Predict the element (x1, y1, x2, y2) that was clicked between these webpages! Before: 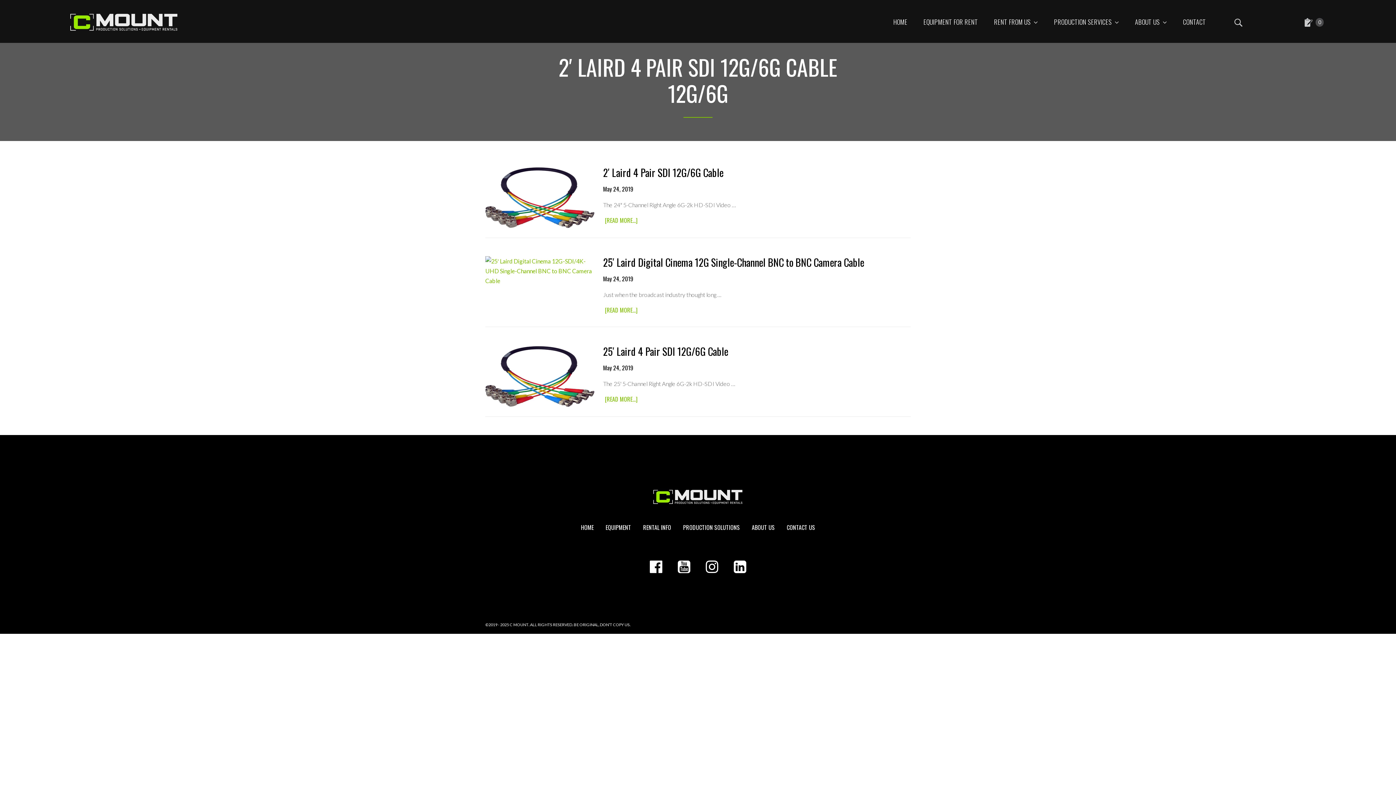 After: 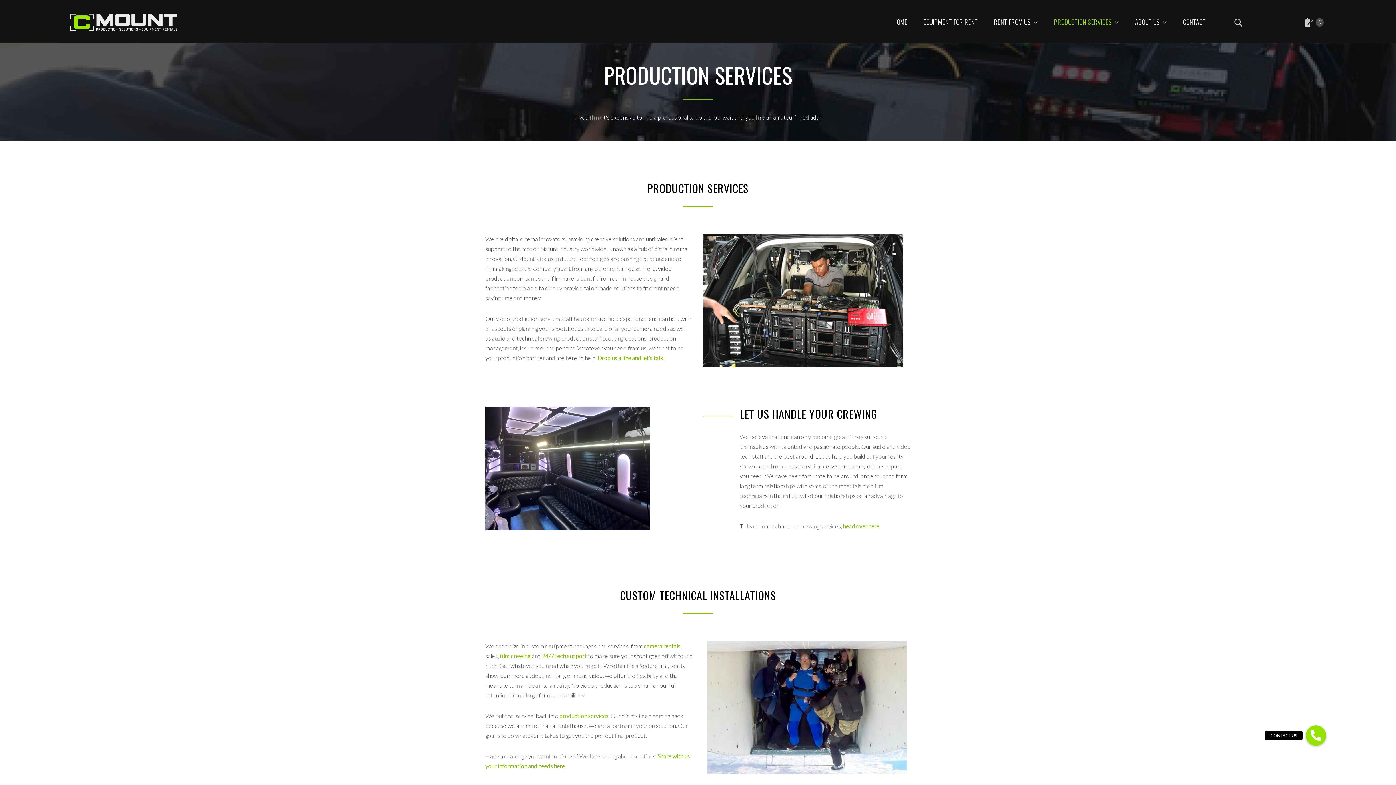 Action: bbox: (677, 517, 745, 538) label: PRODUCTION SOLUTIONS